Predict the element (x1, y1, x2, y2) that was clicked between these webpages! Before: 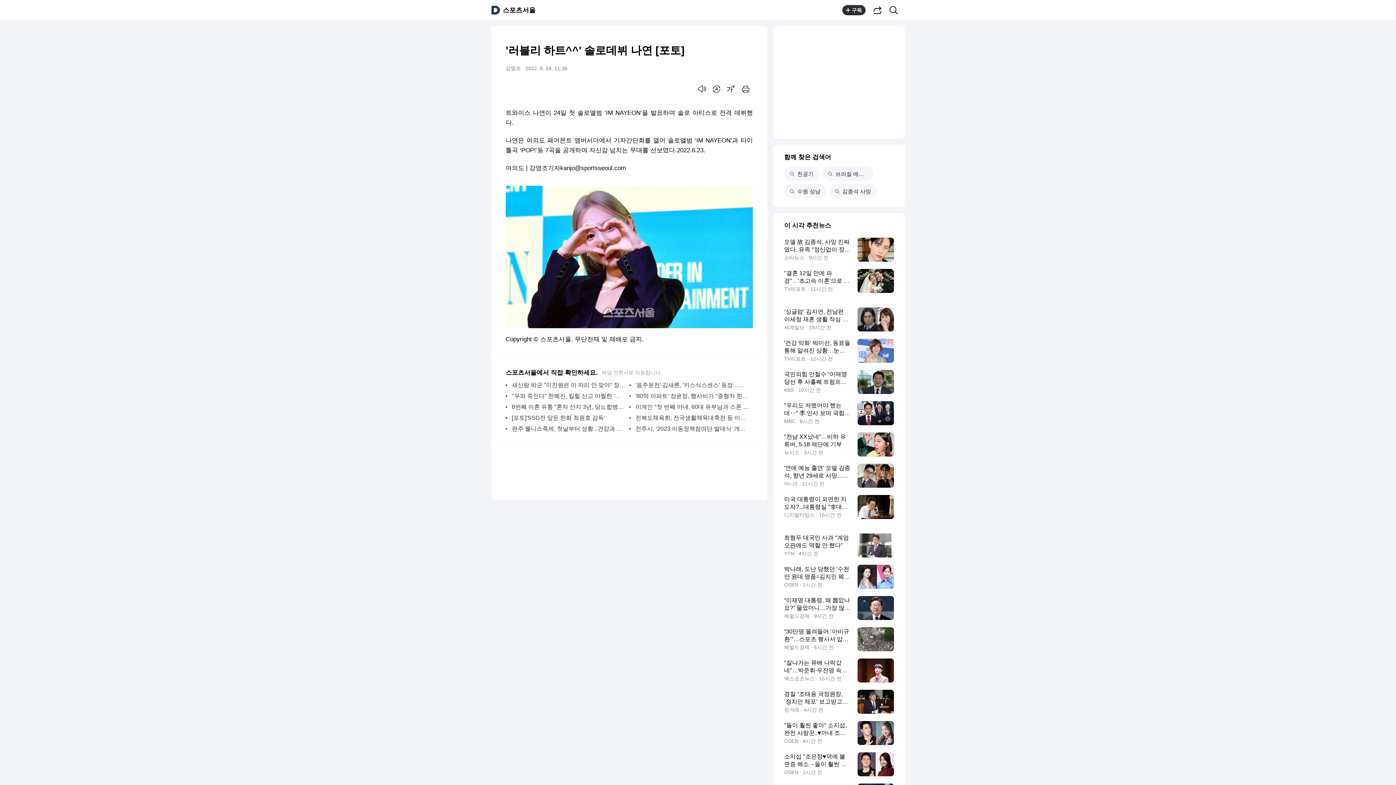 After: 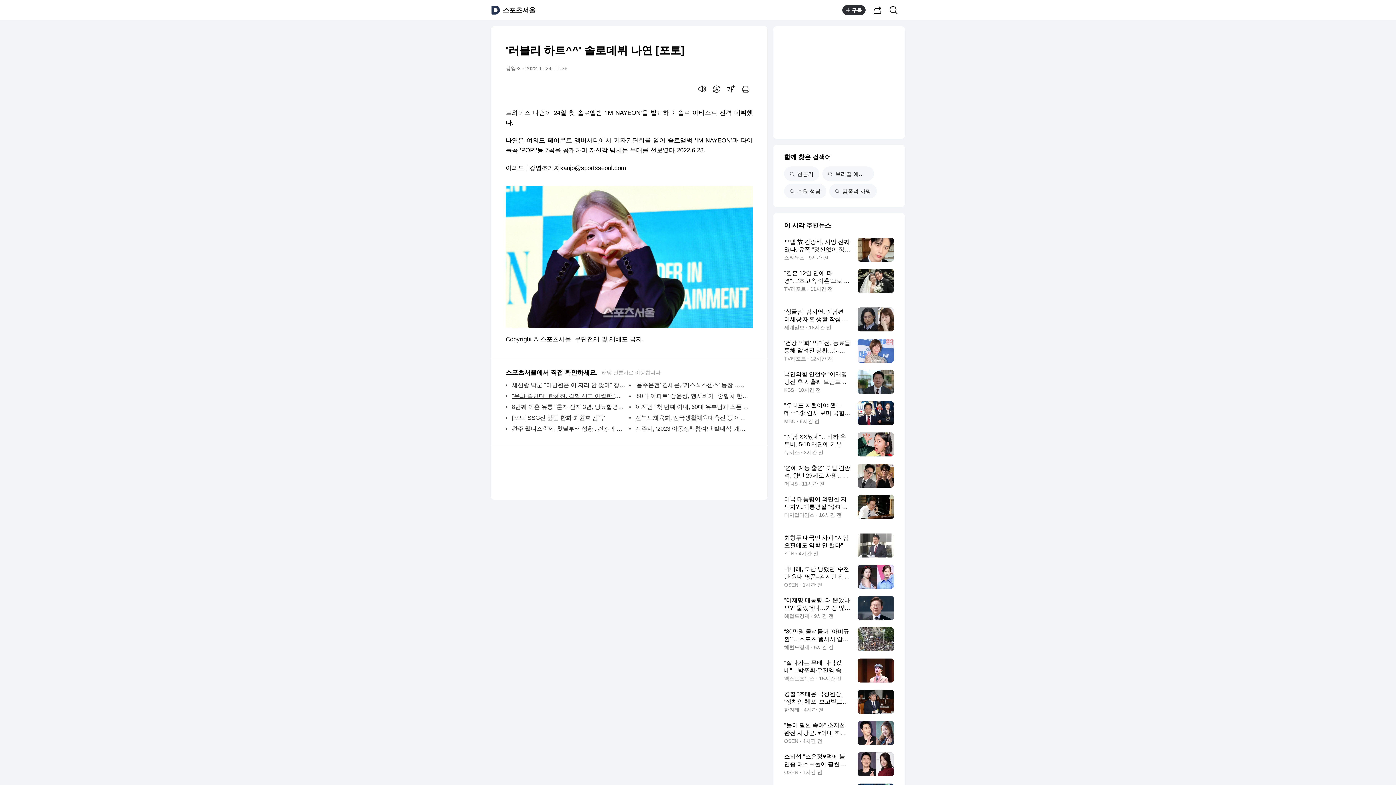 Action: label: "우와 죽인다" 한혜진, 킬힐 신고 아찔한 '러닝머신'..이게 톱모델의 포스다[★SNS] bbox: (512, 390, 625, 401)